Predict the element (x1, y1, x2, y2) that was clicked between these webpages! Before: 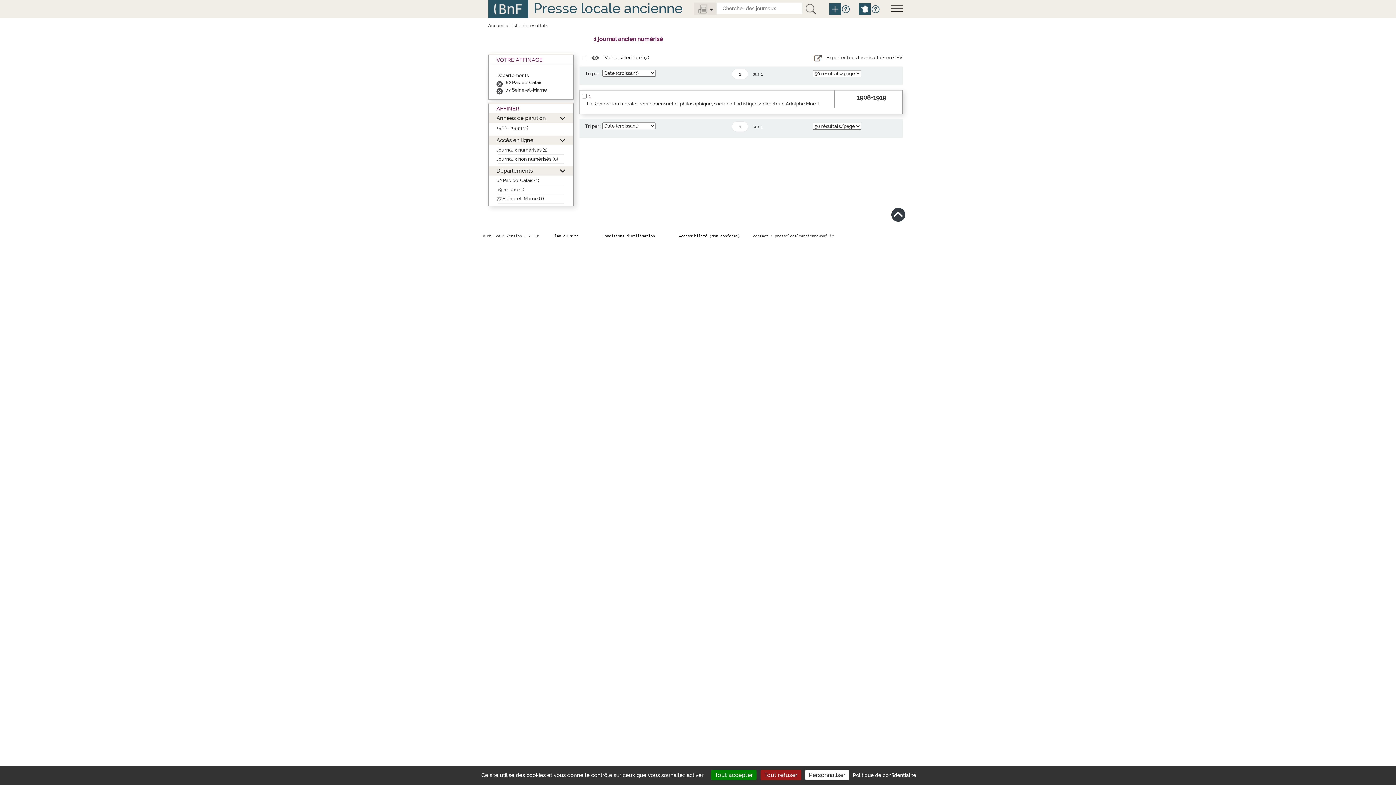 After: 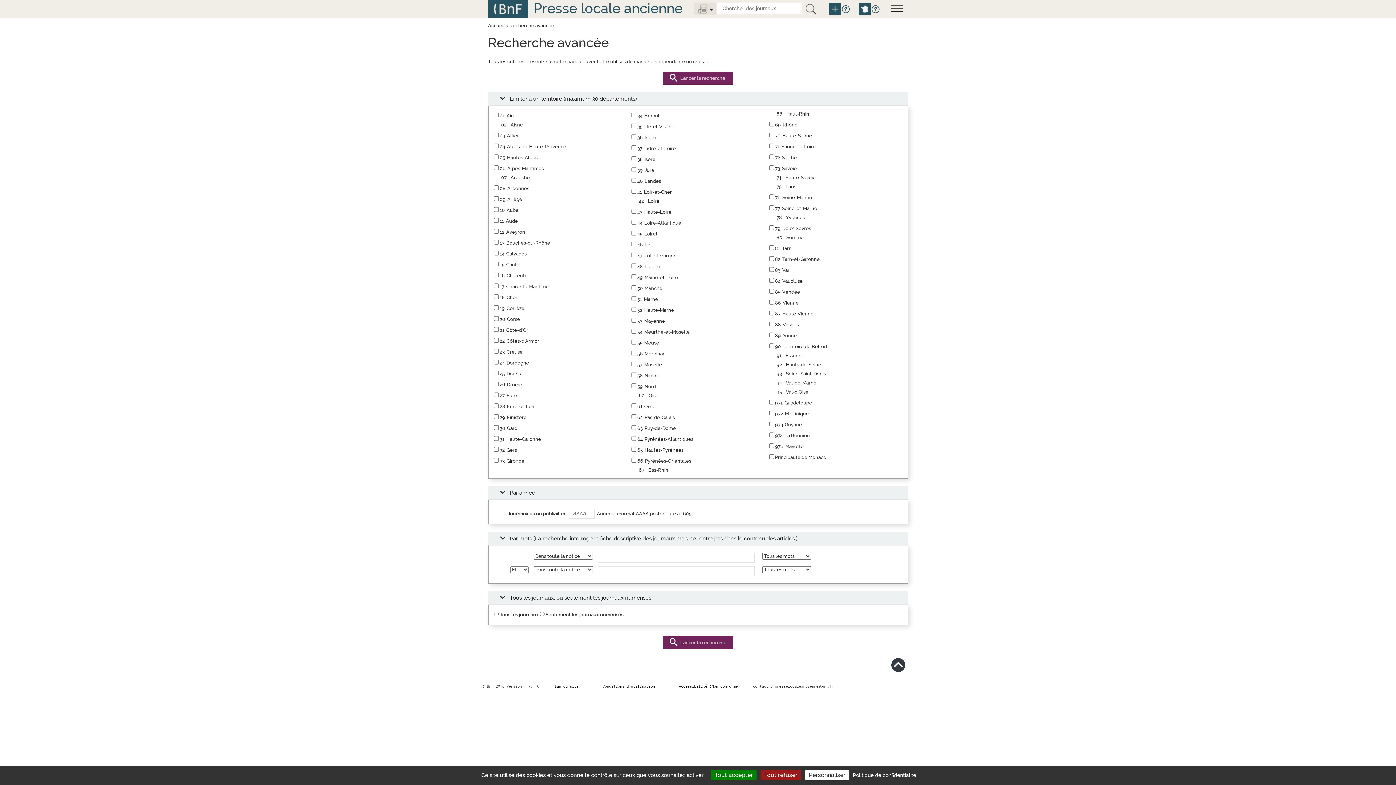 Action: bbox: (829, 3, 840, 14)